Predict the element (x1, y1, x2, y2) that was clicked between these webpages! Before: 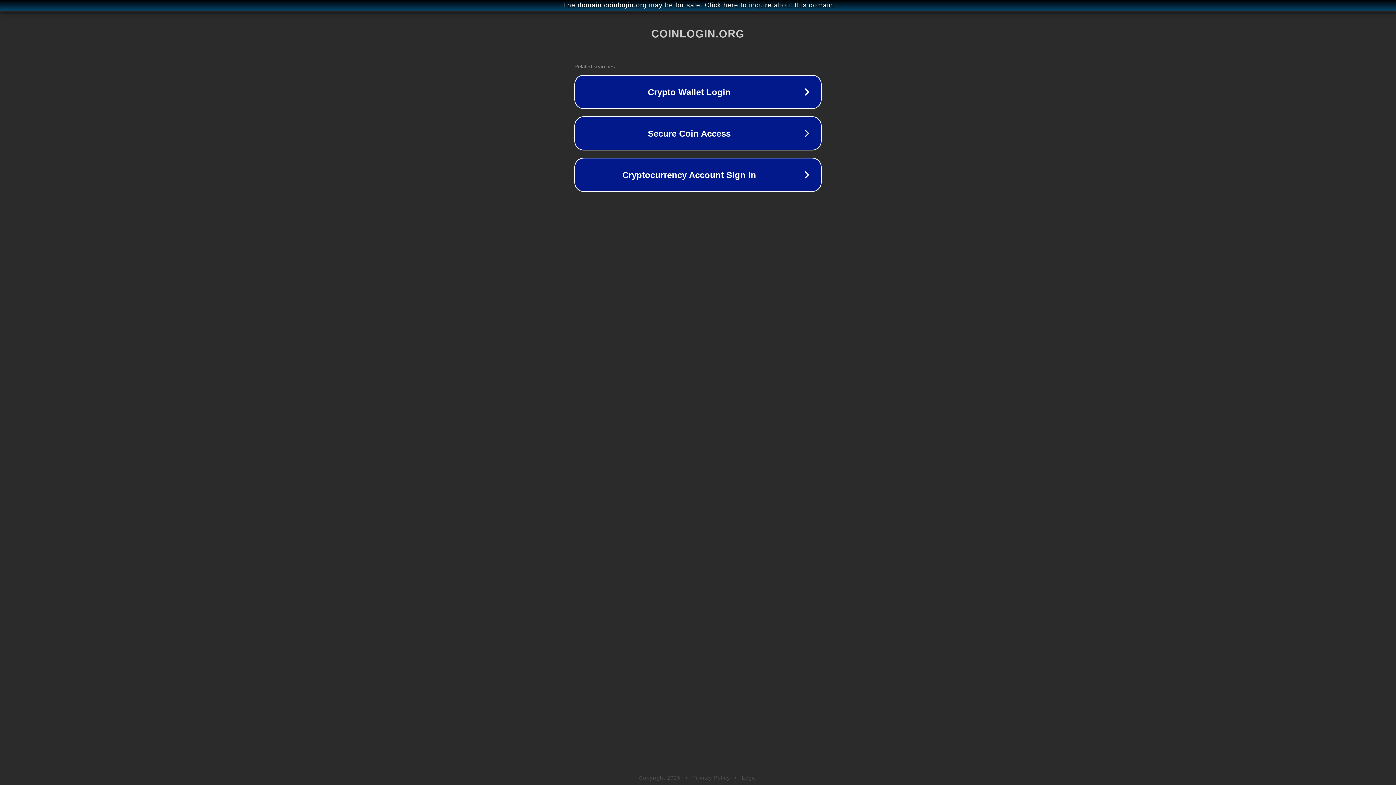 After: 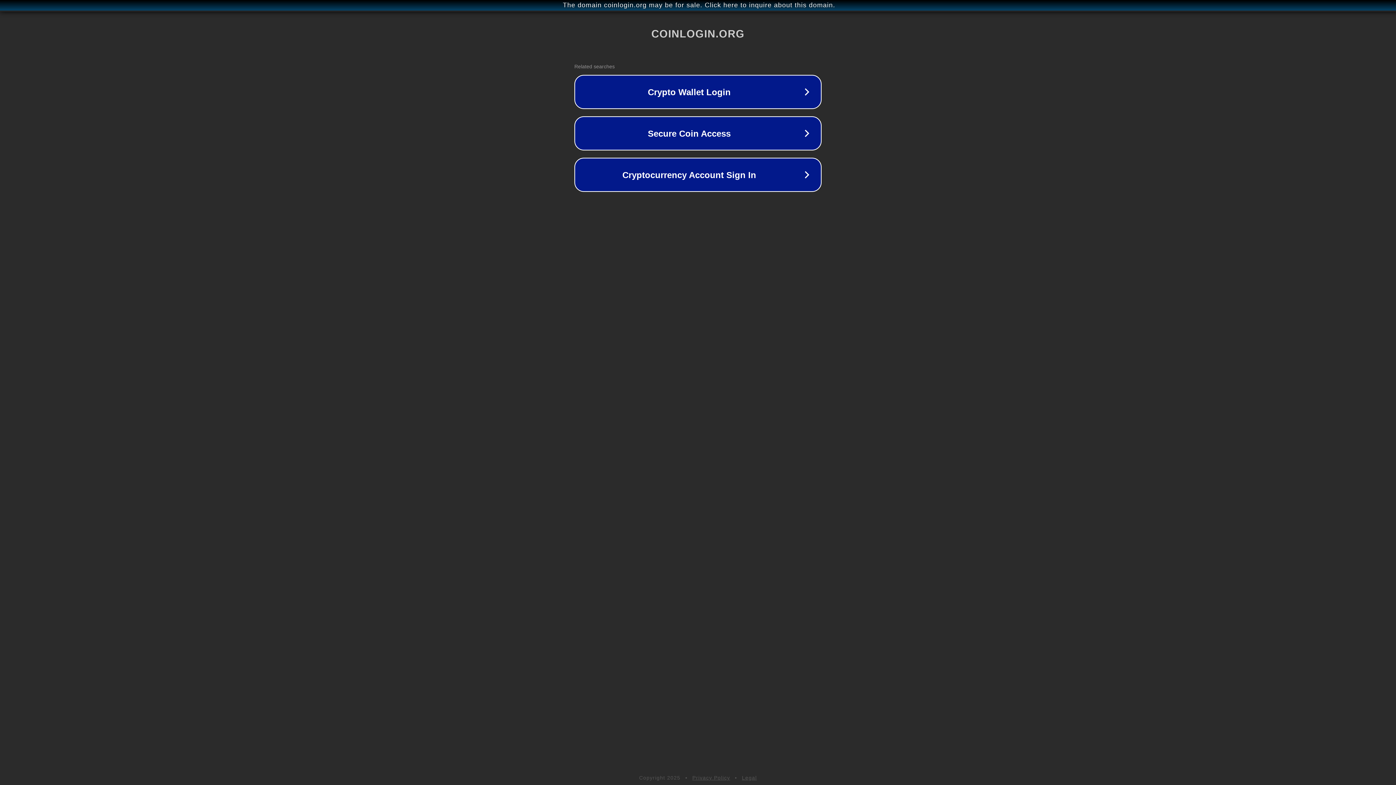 Action: label: Privacy Policy bbox: (692, 775, 730, 781)